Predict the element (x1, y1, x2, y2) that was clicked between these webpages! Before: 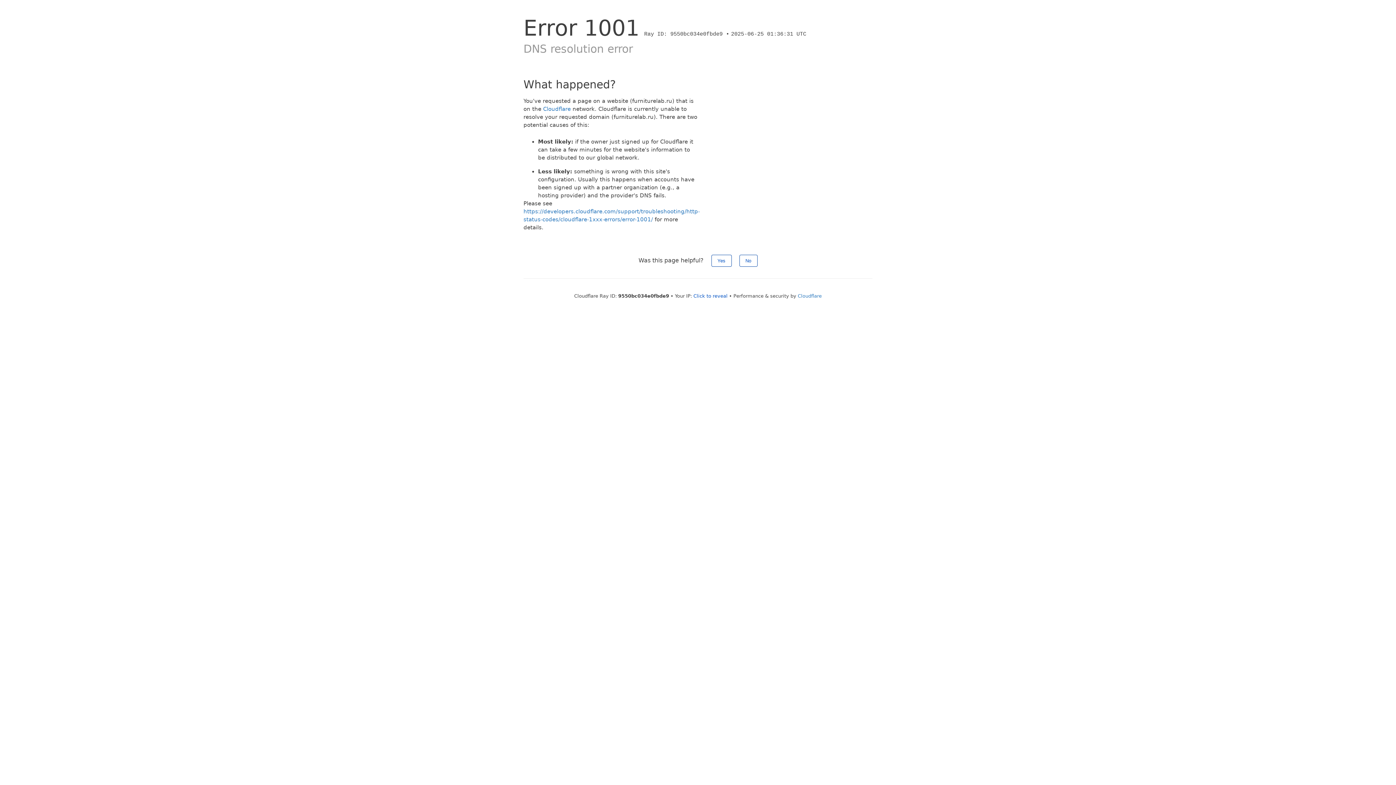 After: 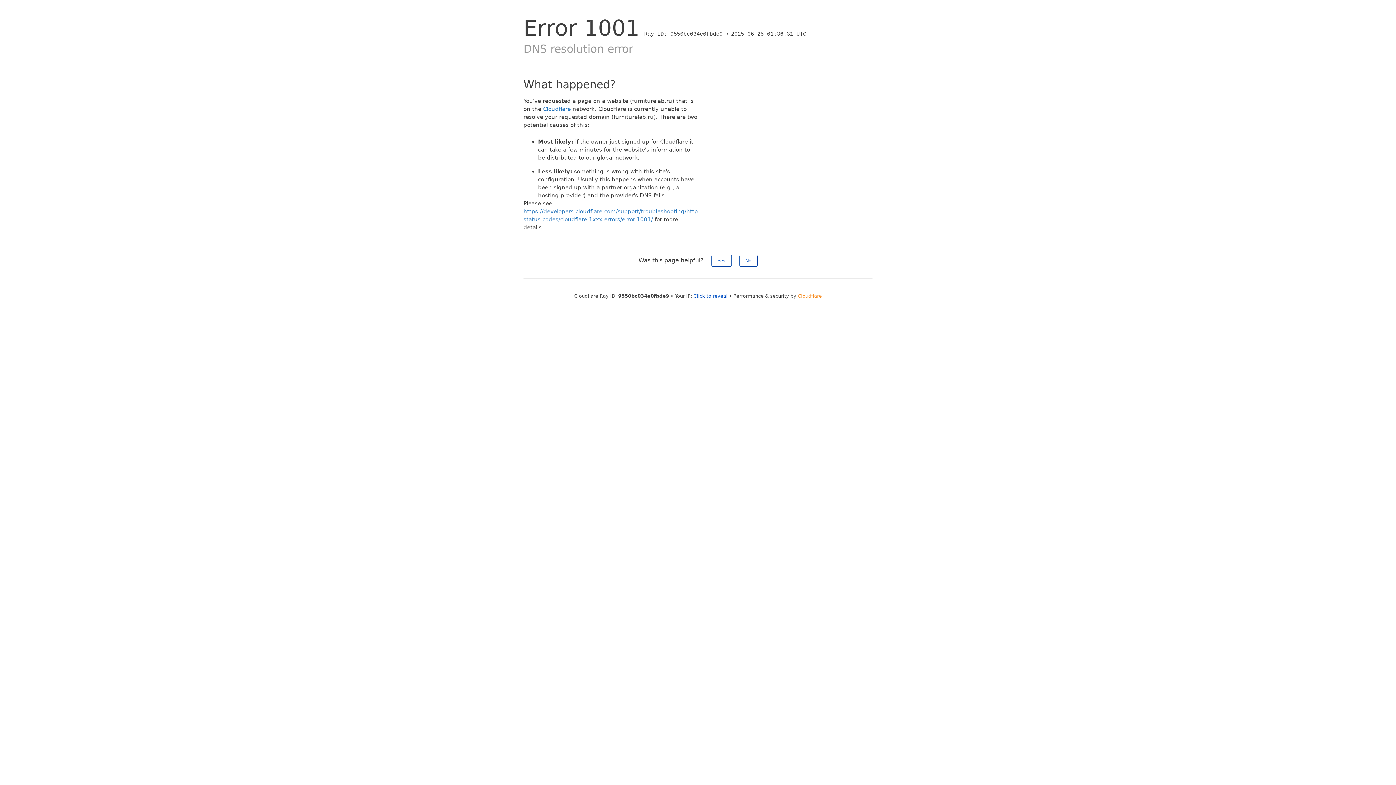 Action: label: Cloudflare bbox: (798, 293, 822, 298)